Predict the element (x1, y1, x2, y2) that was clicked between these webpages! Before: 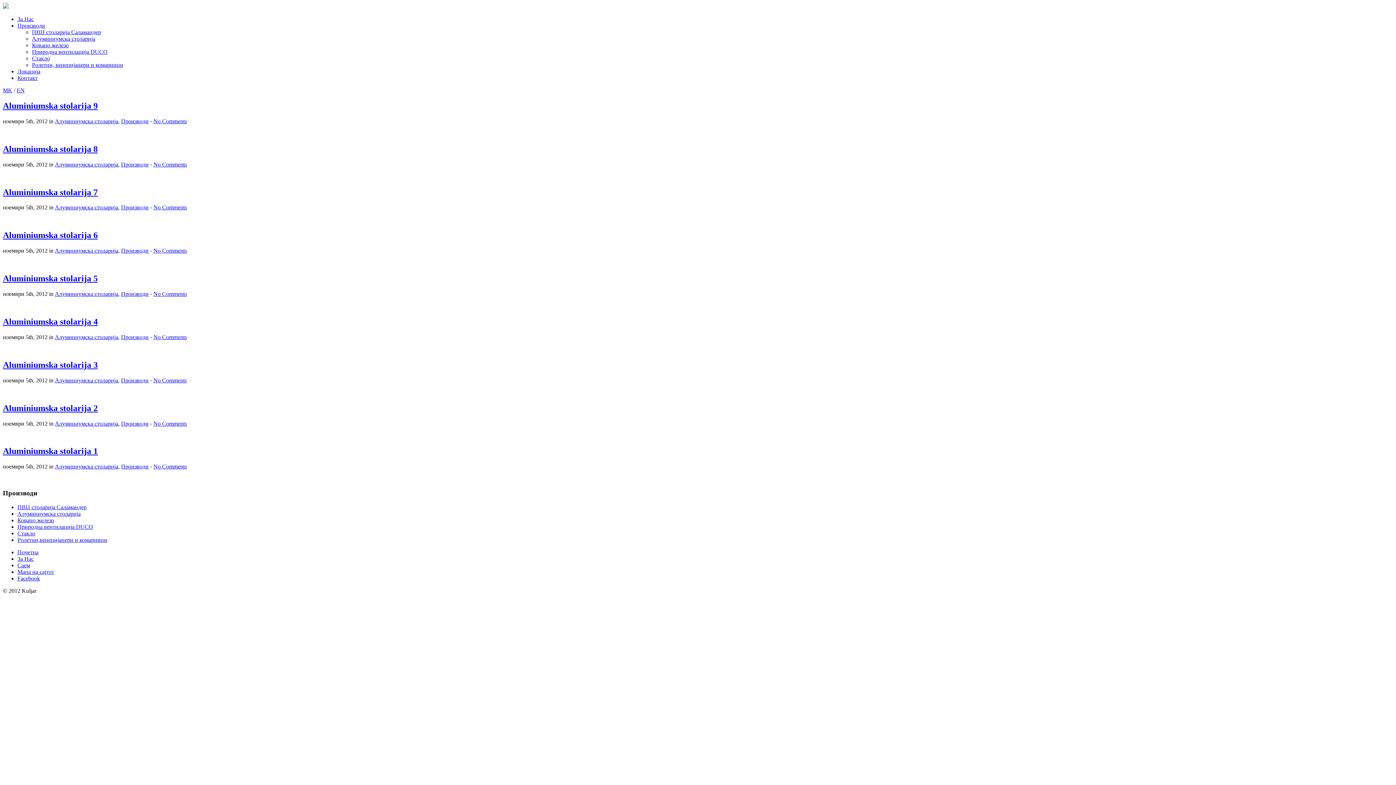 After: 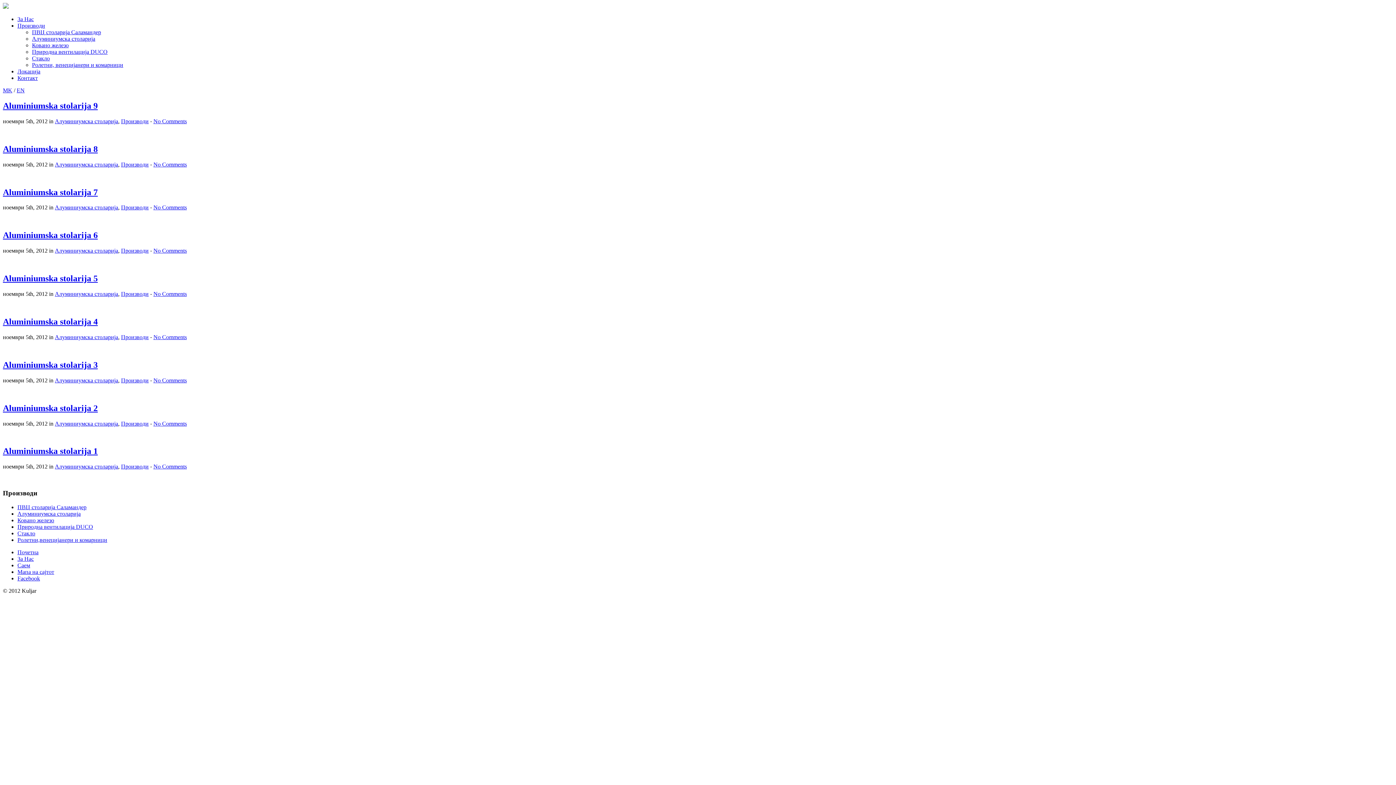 Action: label: Алуминиумска столарија bbox: (54, 334, 118, 340)